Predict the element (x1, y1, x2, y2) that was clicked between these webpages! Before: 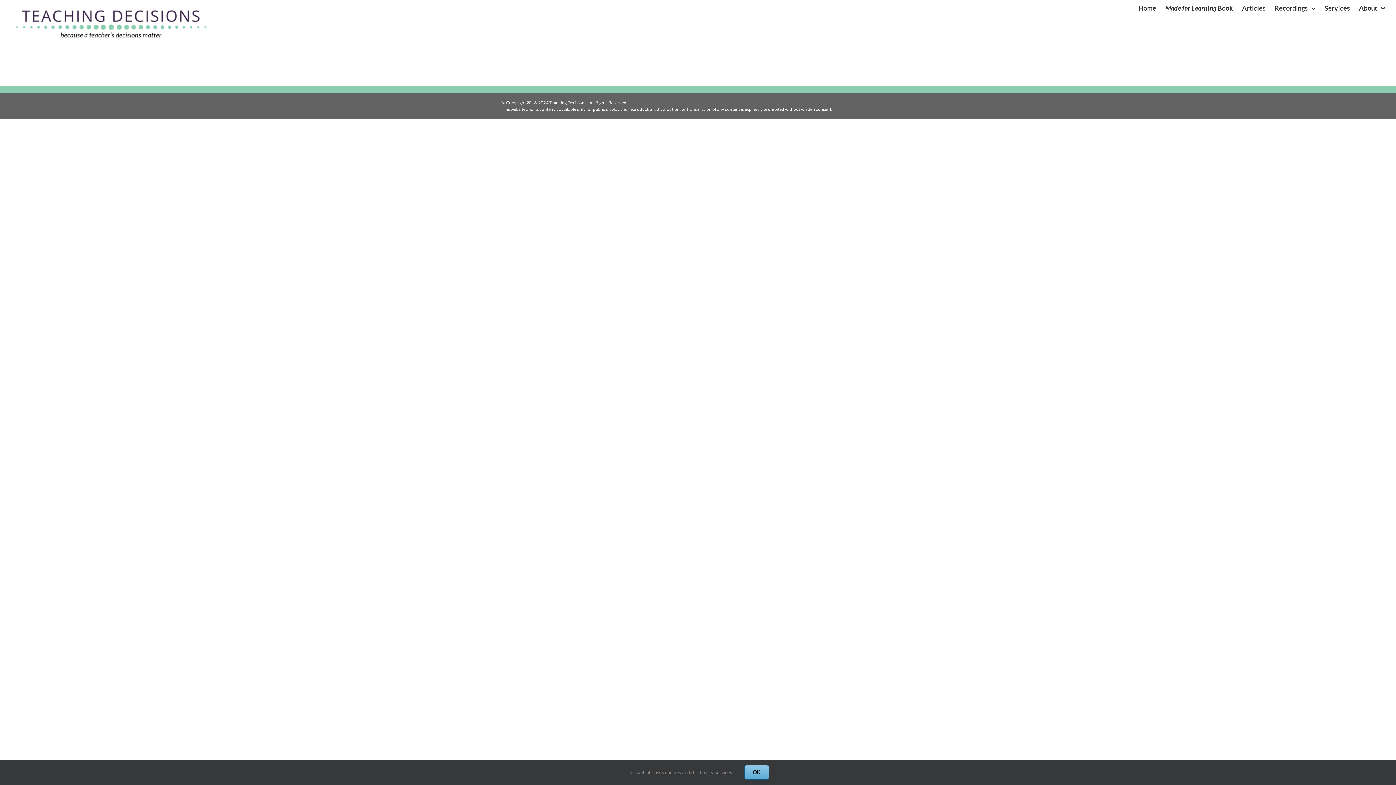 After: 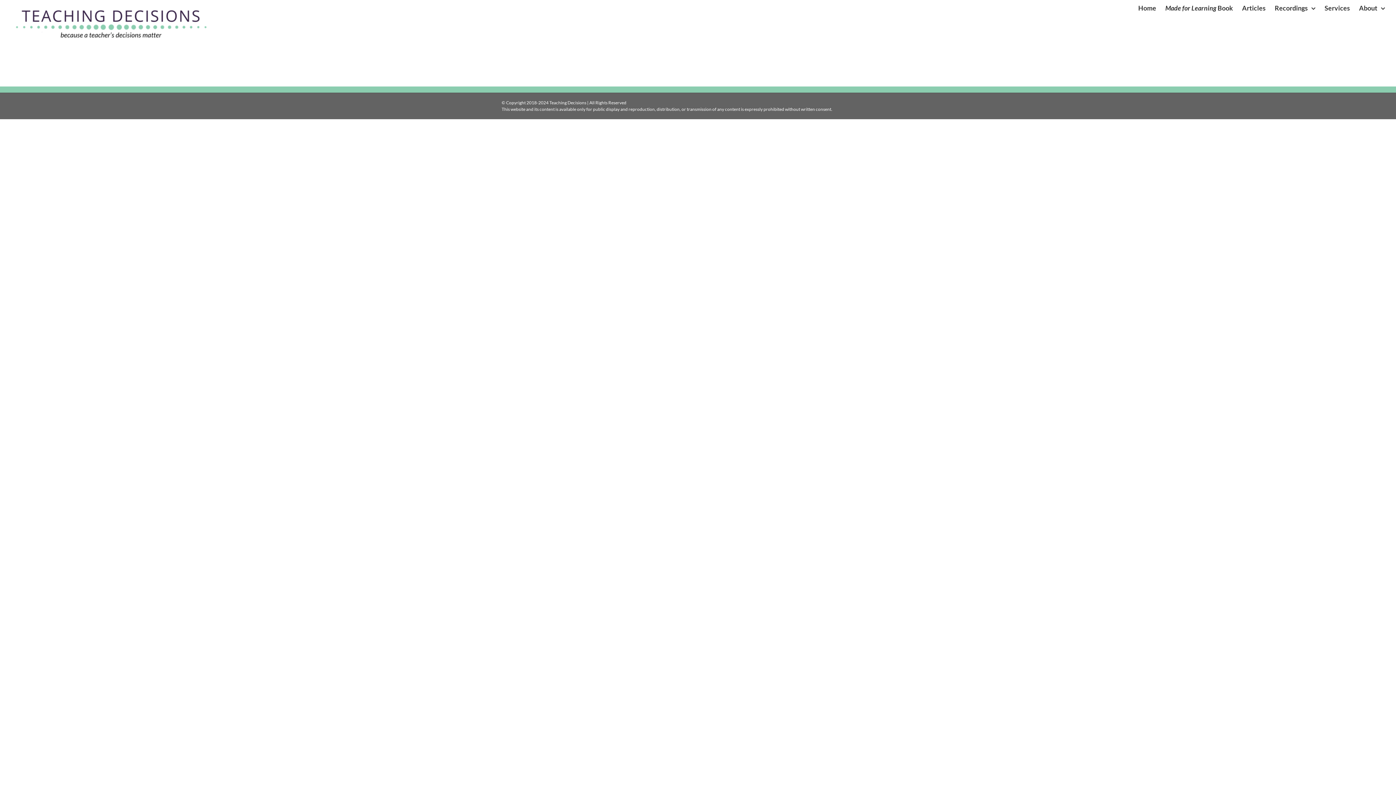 Action: bbox: (744, 765, 769, 780) label: OK